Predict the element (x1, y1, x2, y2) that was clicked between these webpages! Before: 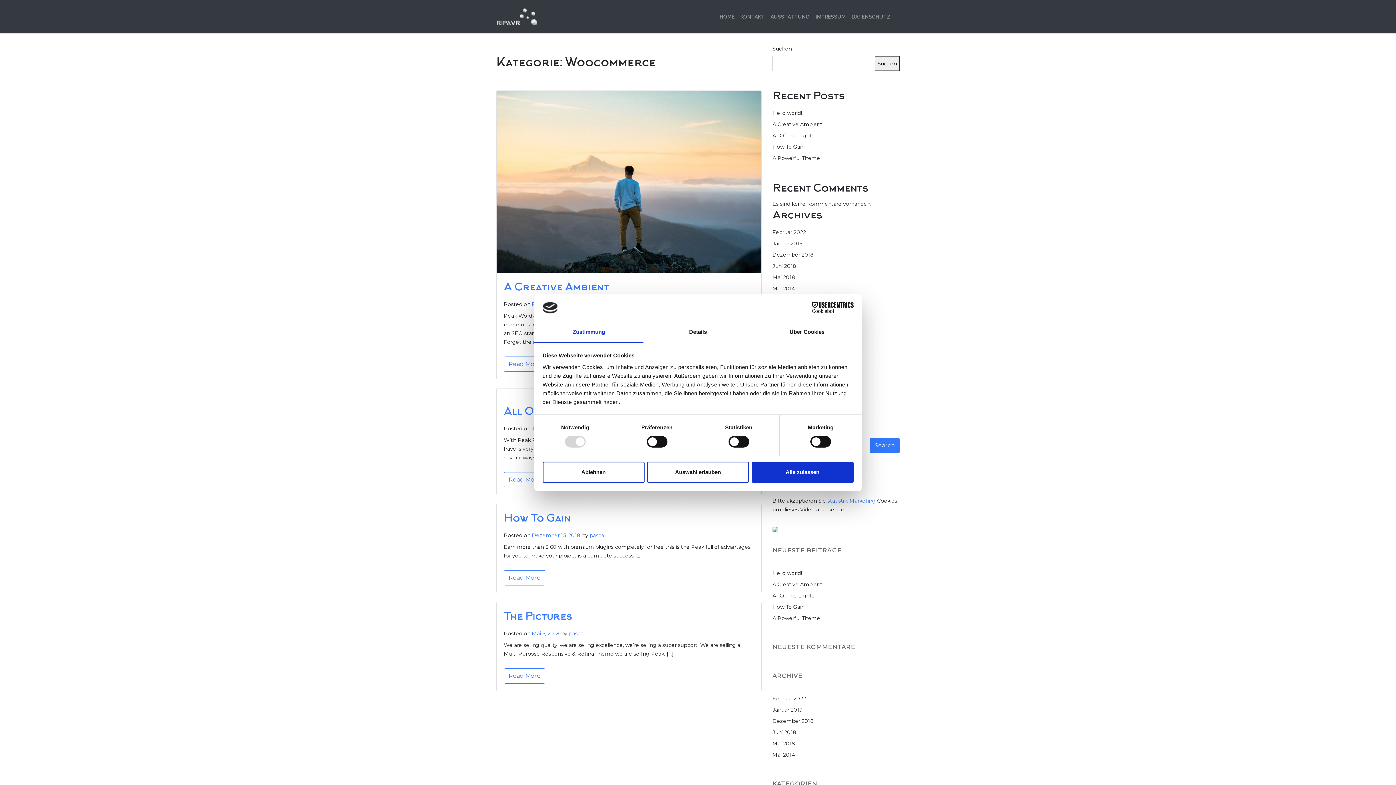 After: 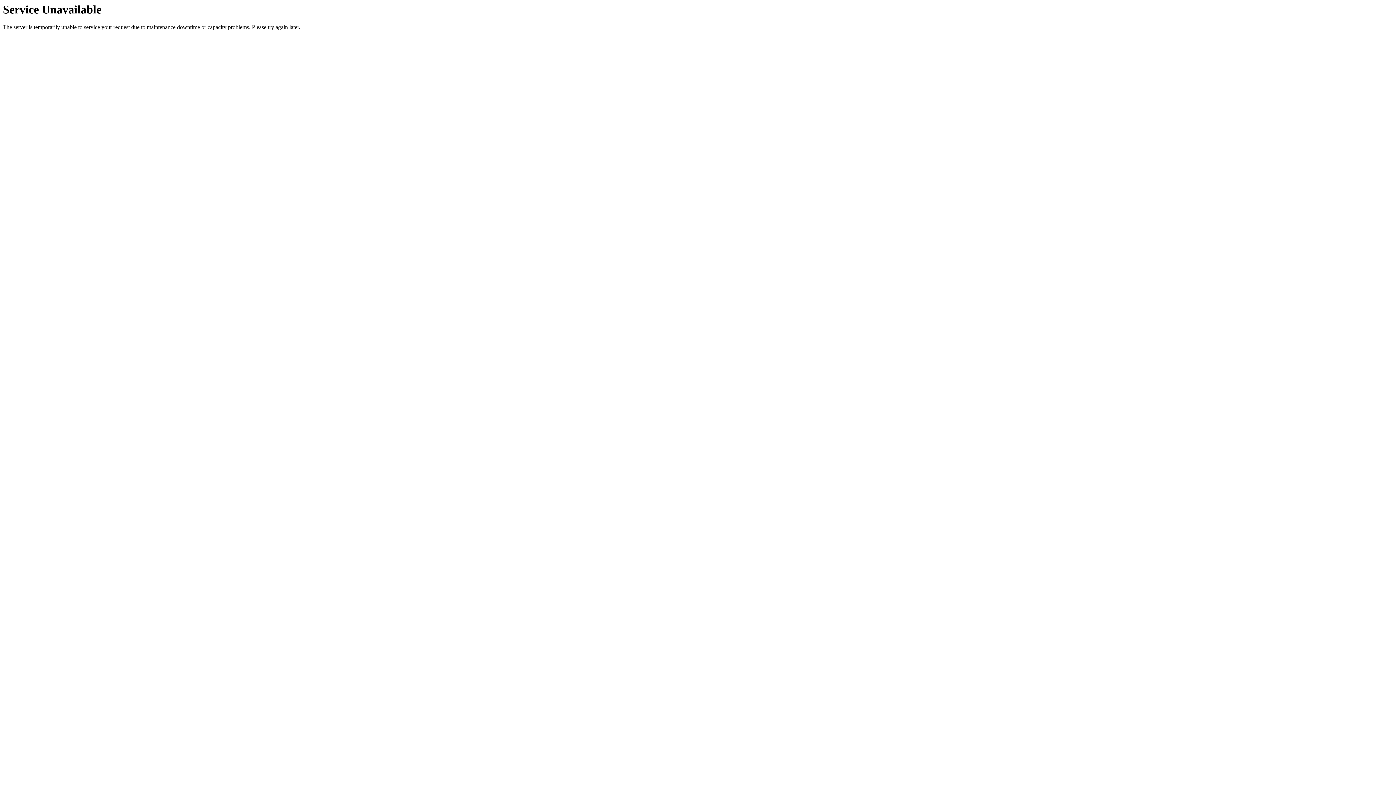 Action: bbox: (772, 718, 814, 724) label: Dezember 2018